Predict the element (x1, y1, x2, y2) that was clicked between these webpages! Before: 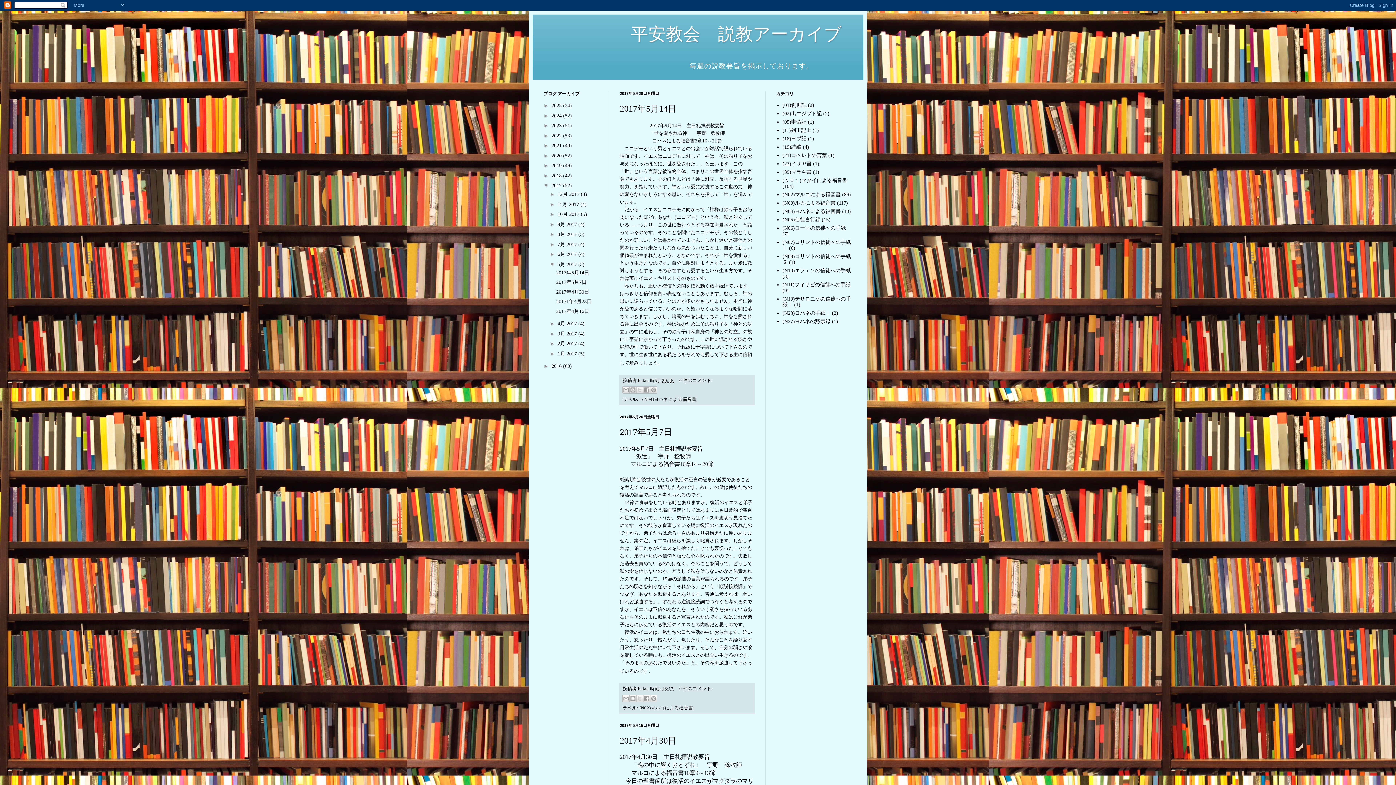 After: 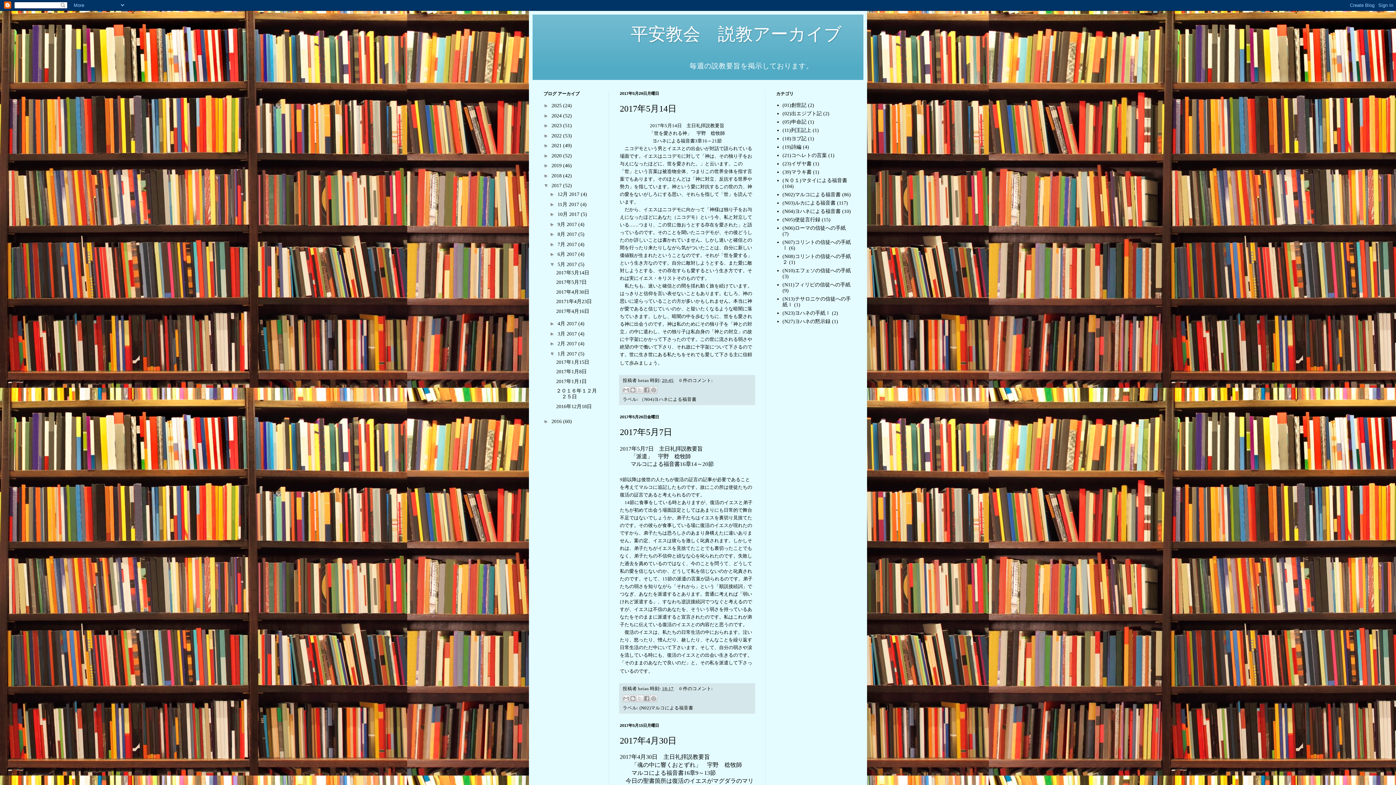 Action: bbox: (549, 350, 557, 356) label: ►  